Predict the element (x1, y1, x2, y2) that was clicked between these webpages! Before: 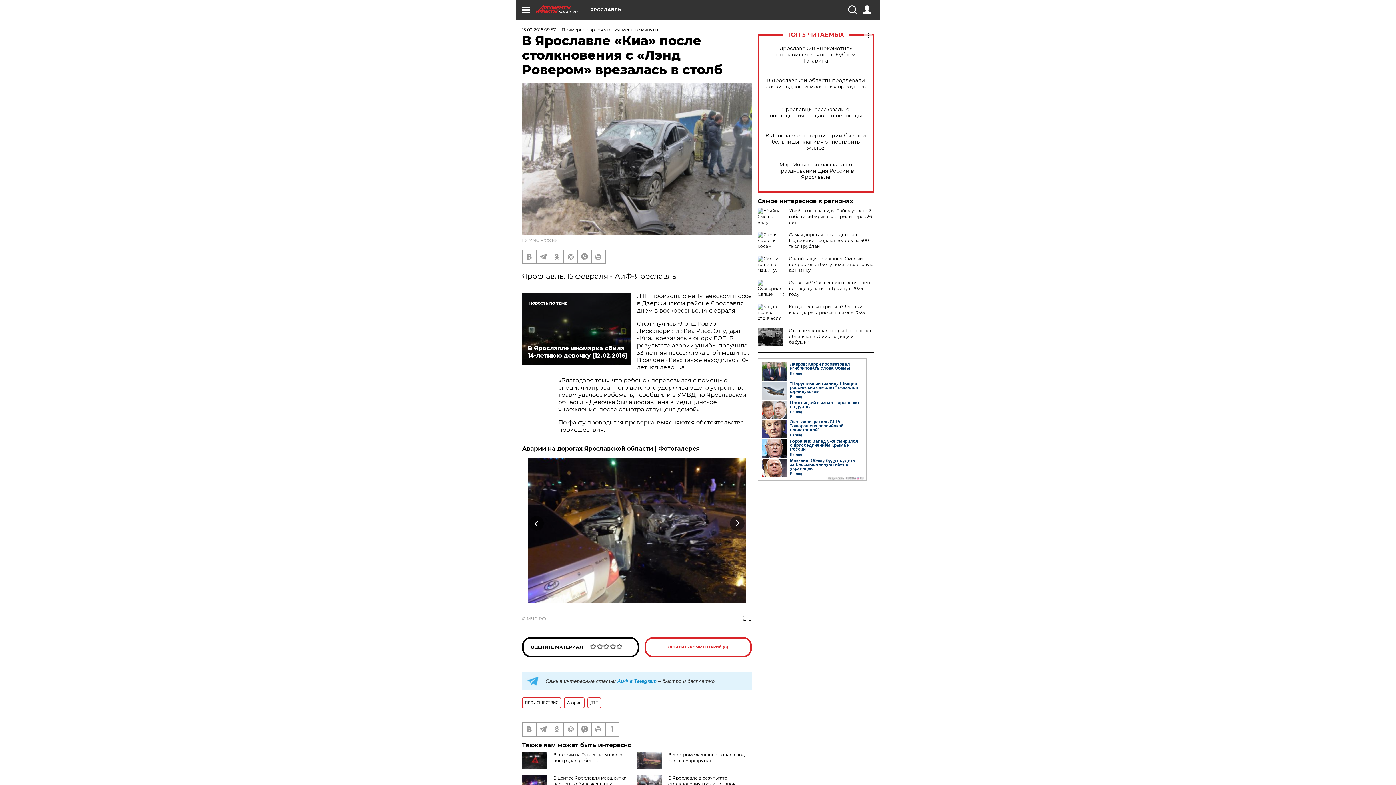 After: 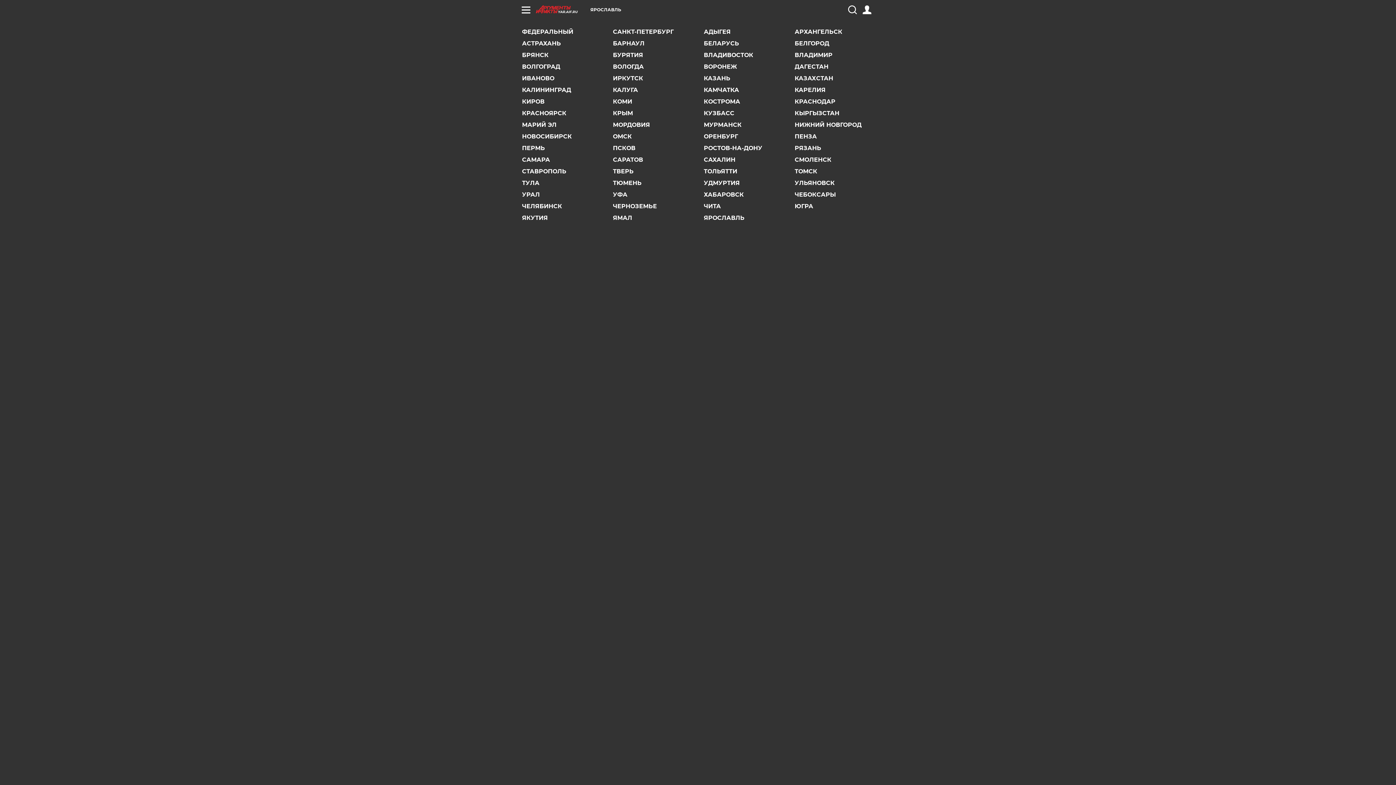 Action: label: ЯРОСЛАВЛЬ bbox: (590, 7, 621, 12)